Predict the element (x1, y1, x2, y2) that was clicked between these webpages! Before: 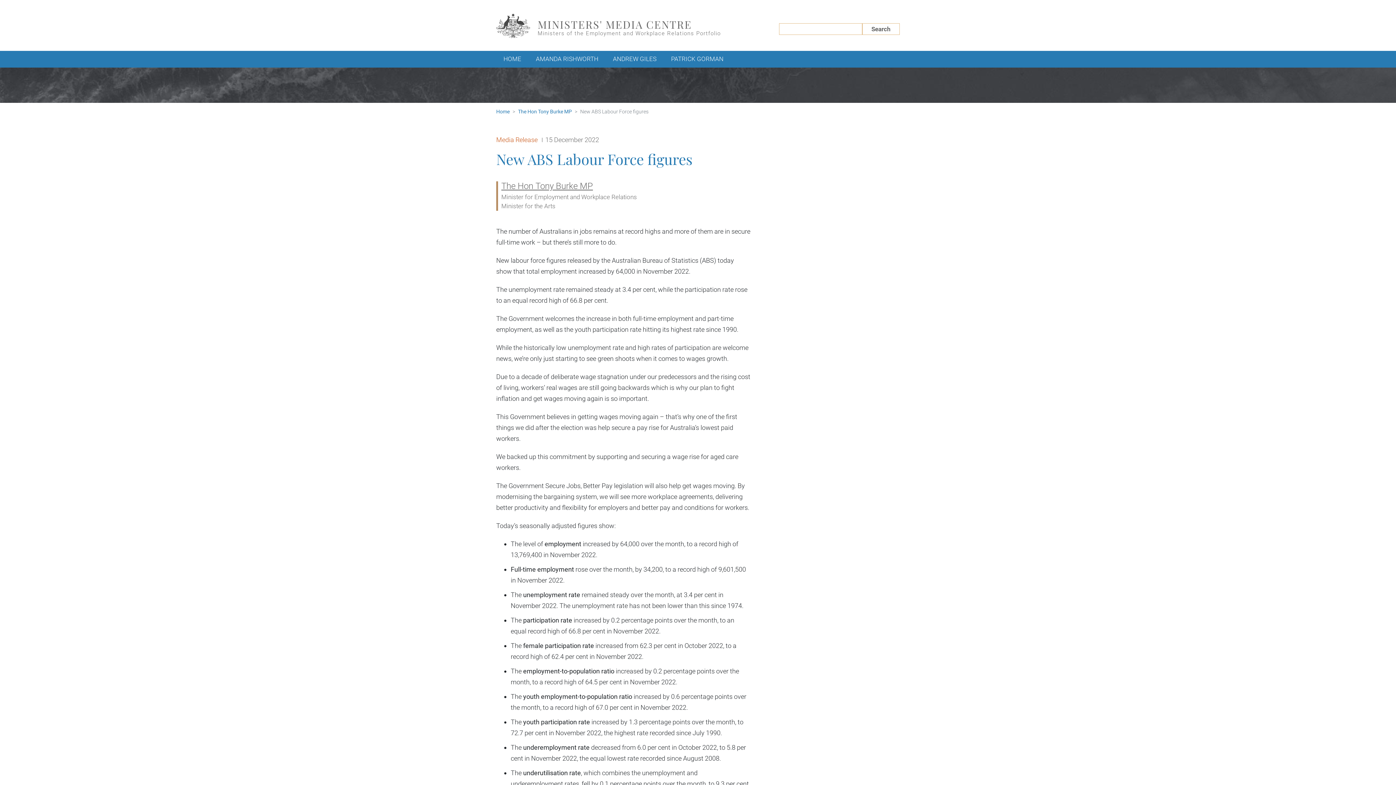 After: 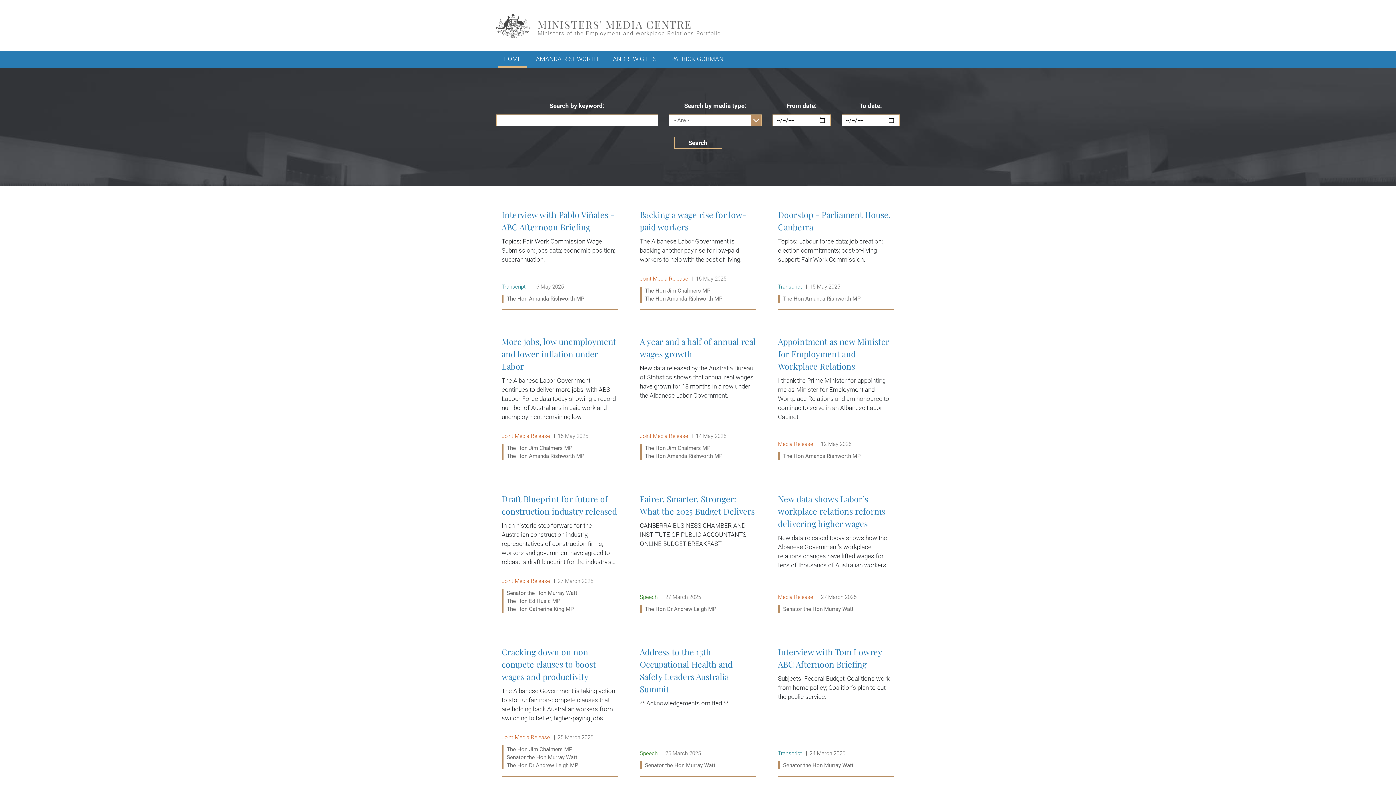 Action: label: Home bbox: (496, 108, 509, 114)